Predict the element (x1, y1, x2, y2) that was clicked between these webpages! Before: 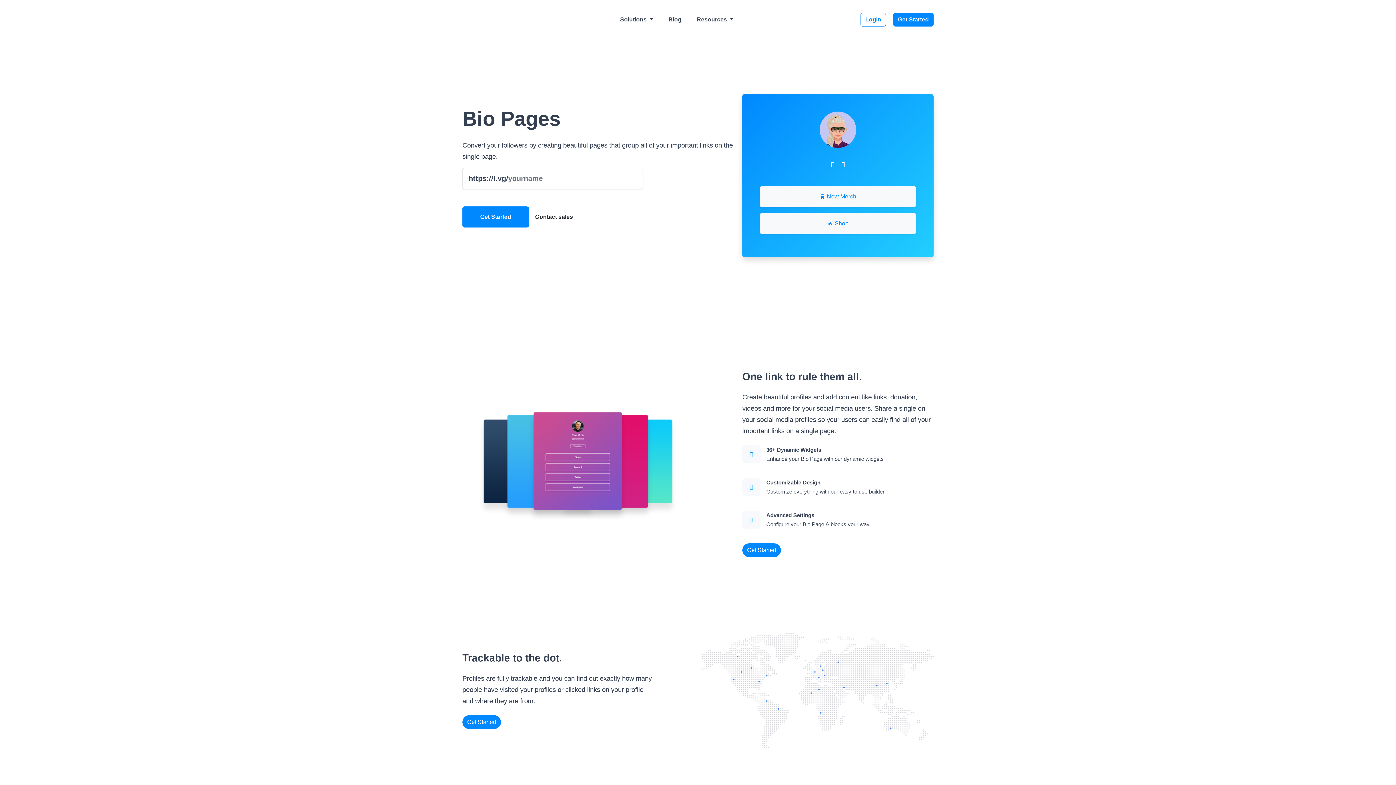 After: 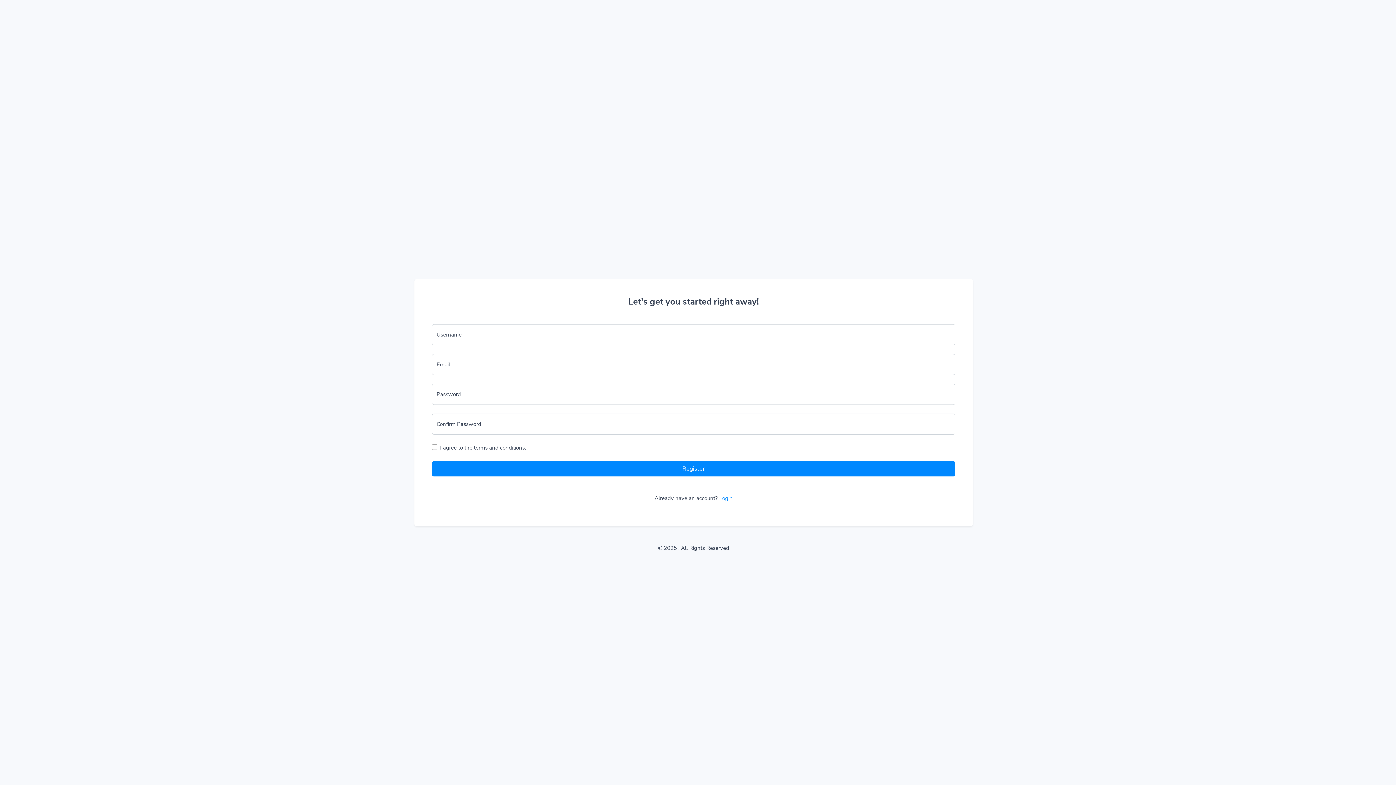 Action: bbox: (462, 206, 529, 227) label: Get Started